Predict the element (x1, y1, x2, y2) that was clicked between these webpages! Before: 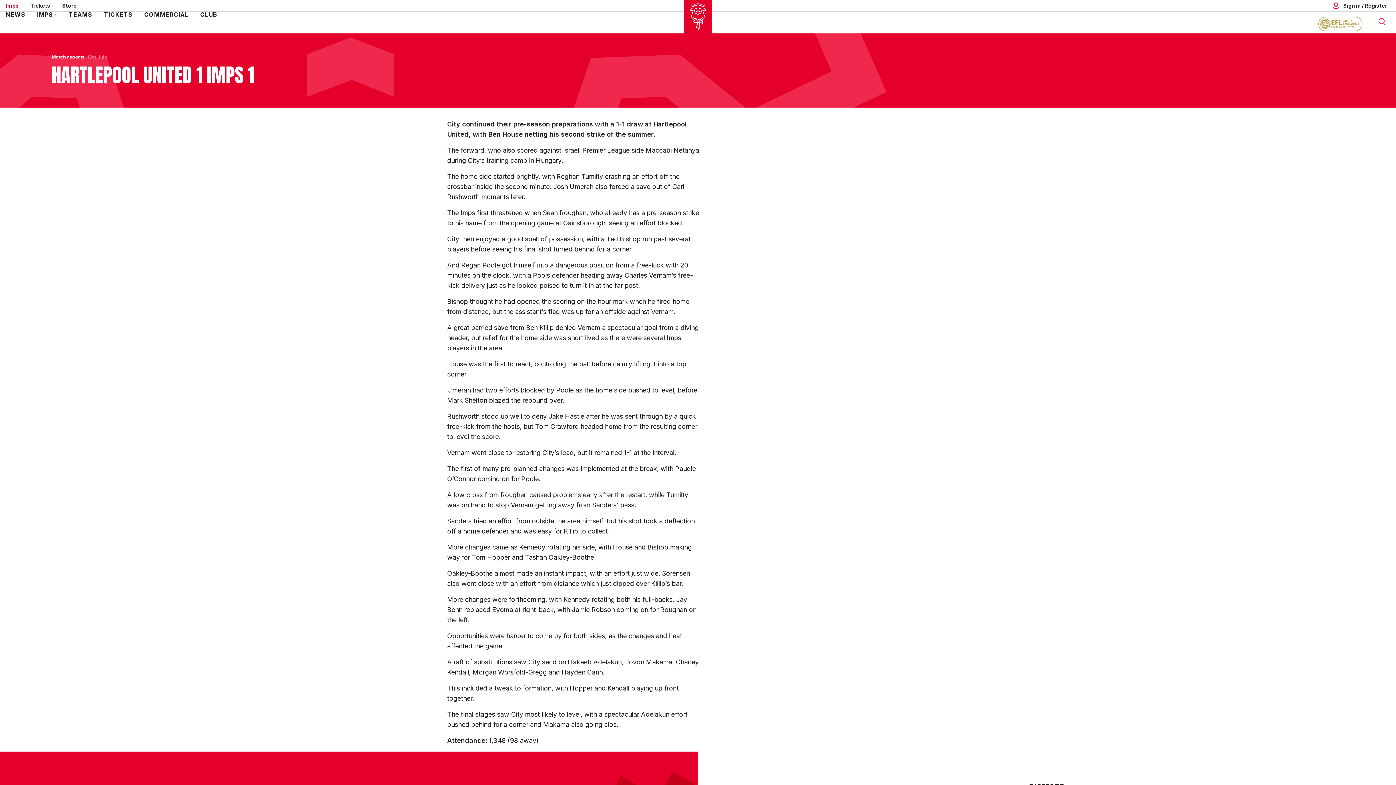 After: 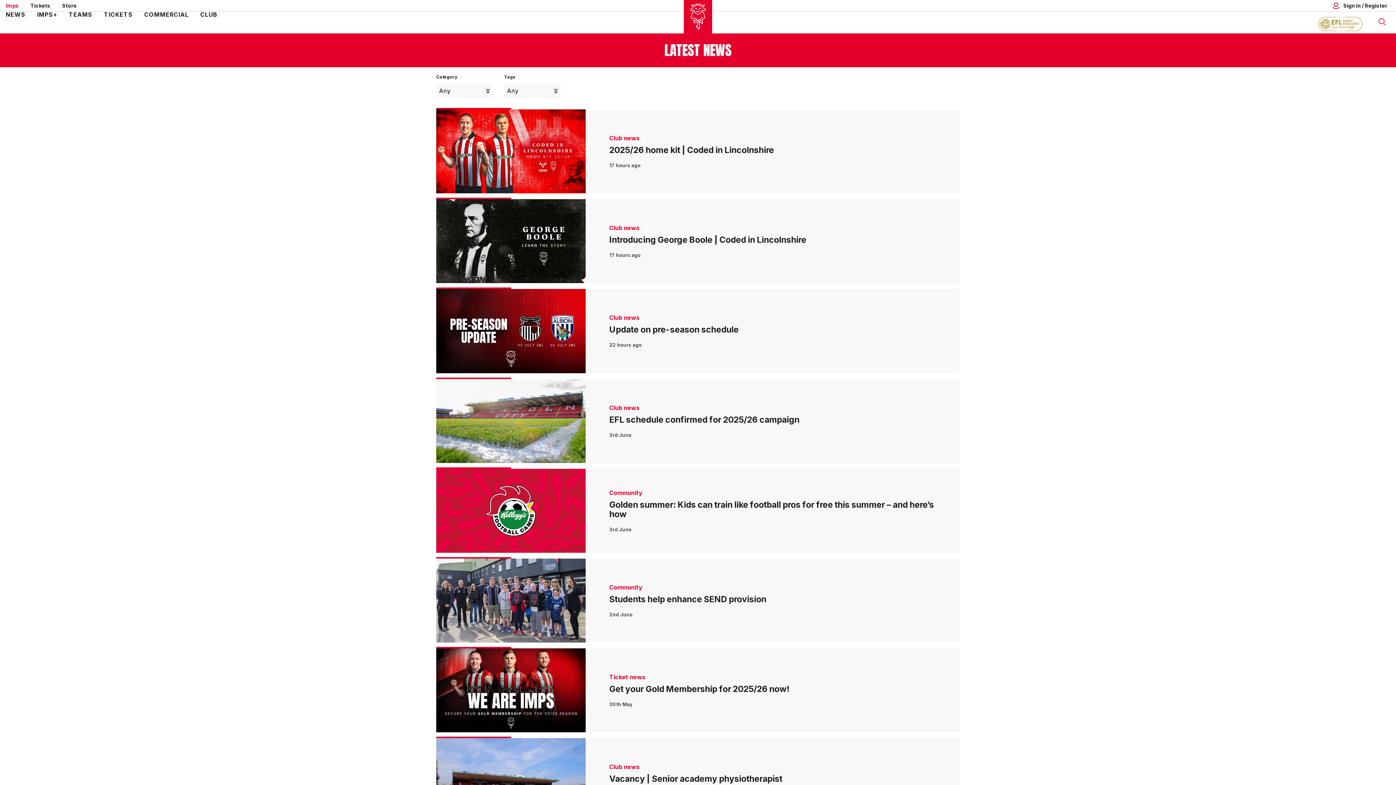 Action: label: NEWS bbox: (5, 11, 25, 17)